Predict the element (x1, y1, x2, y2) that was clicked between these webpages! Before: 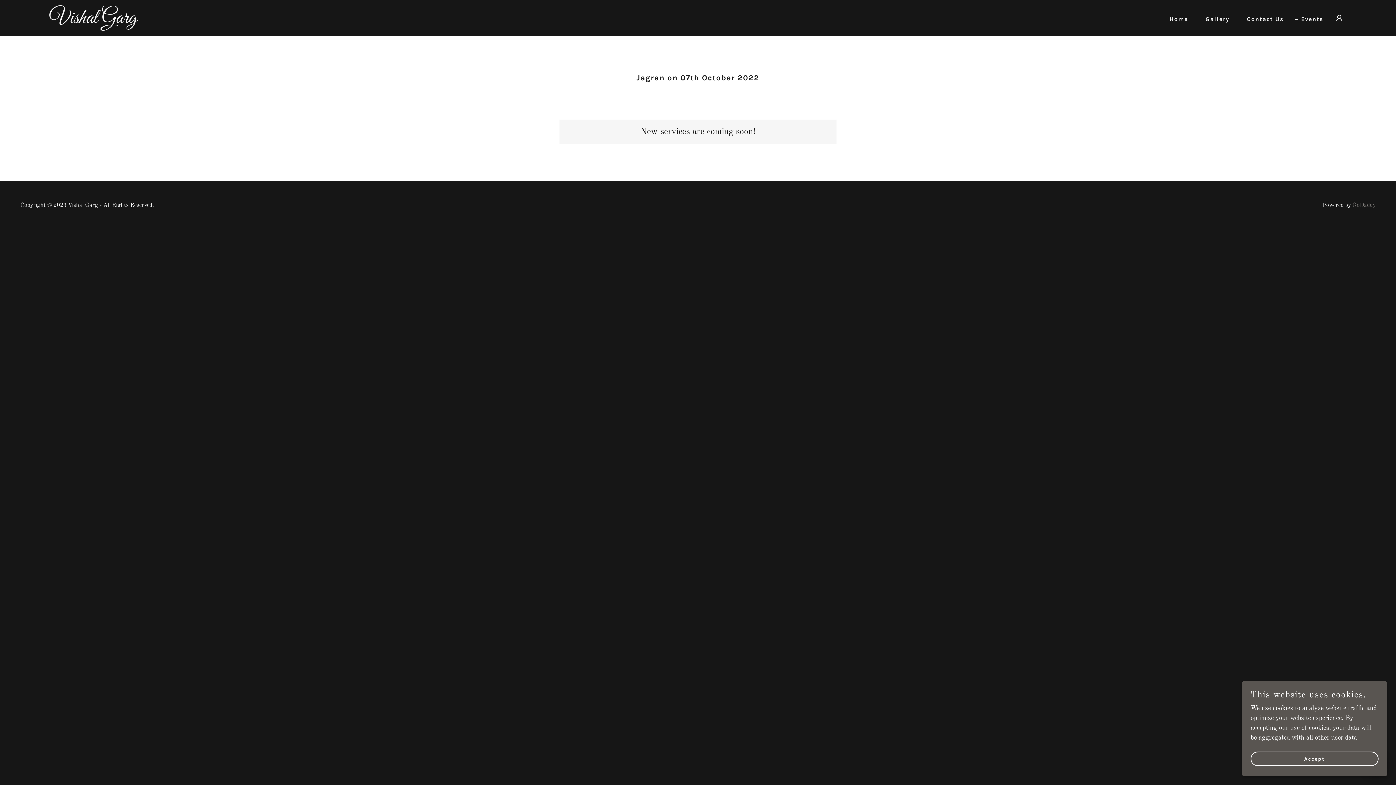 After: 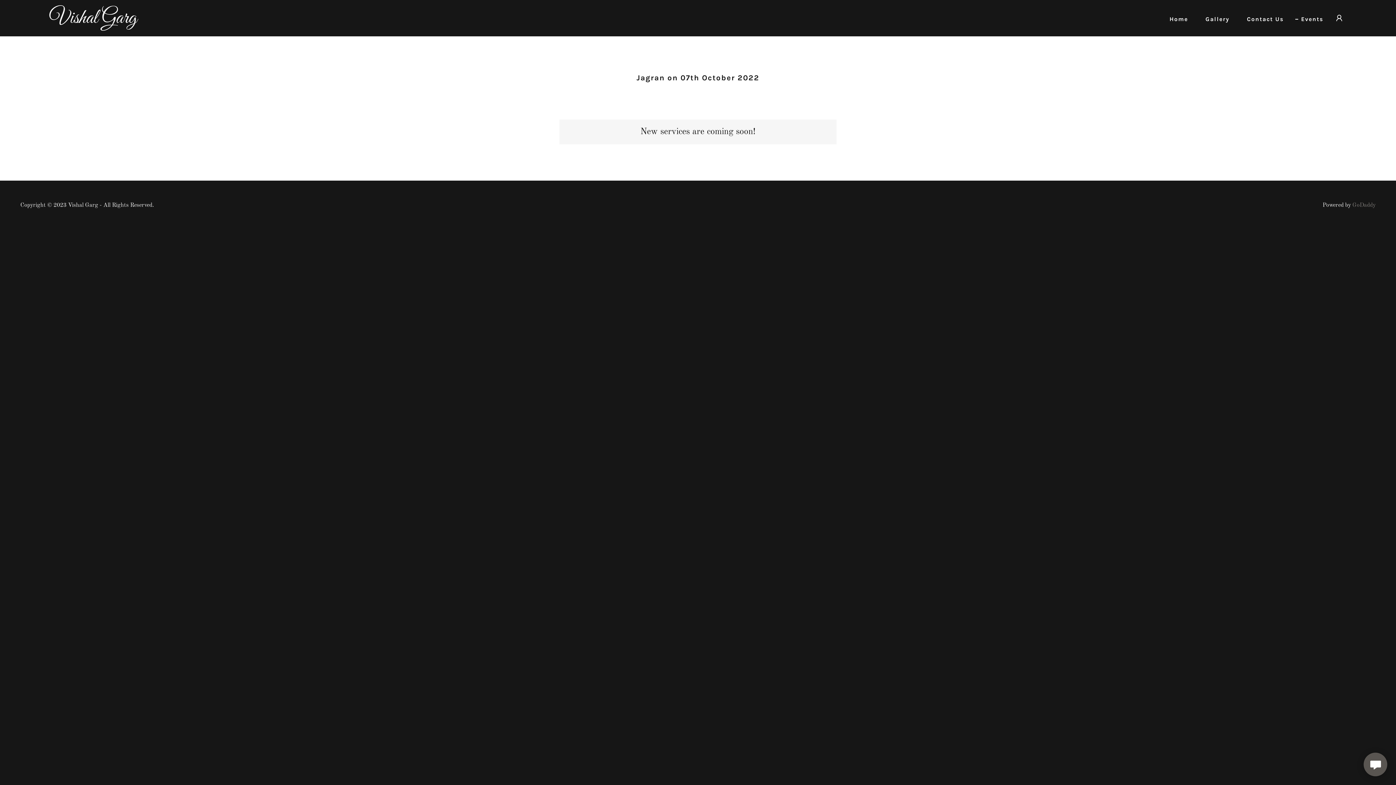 Action: bbox: (1250, 752, 1378, 766) label: Accept